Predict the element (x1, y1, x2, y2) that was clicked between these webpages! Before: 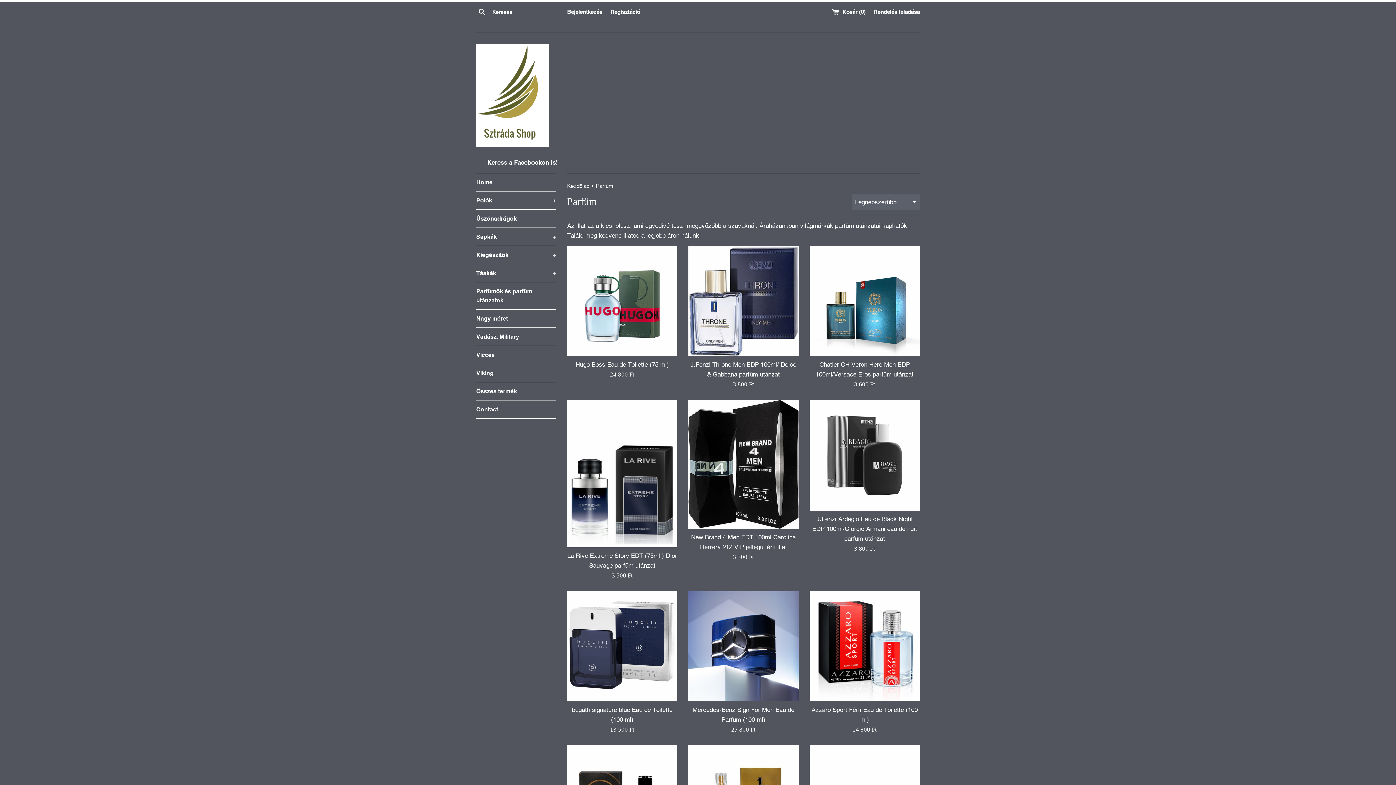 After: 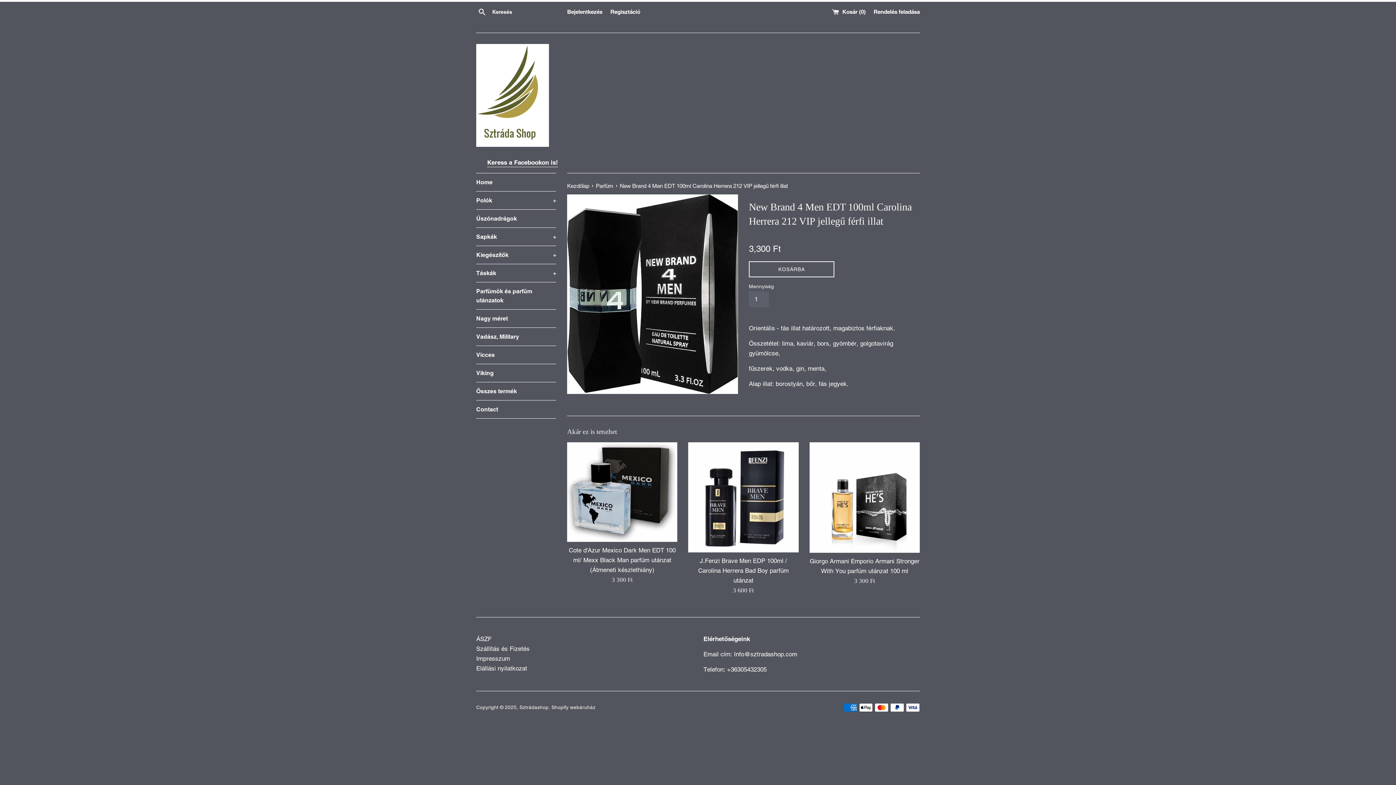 Action: bbox: (688, 400, 798, 529)